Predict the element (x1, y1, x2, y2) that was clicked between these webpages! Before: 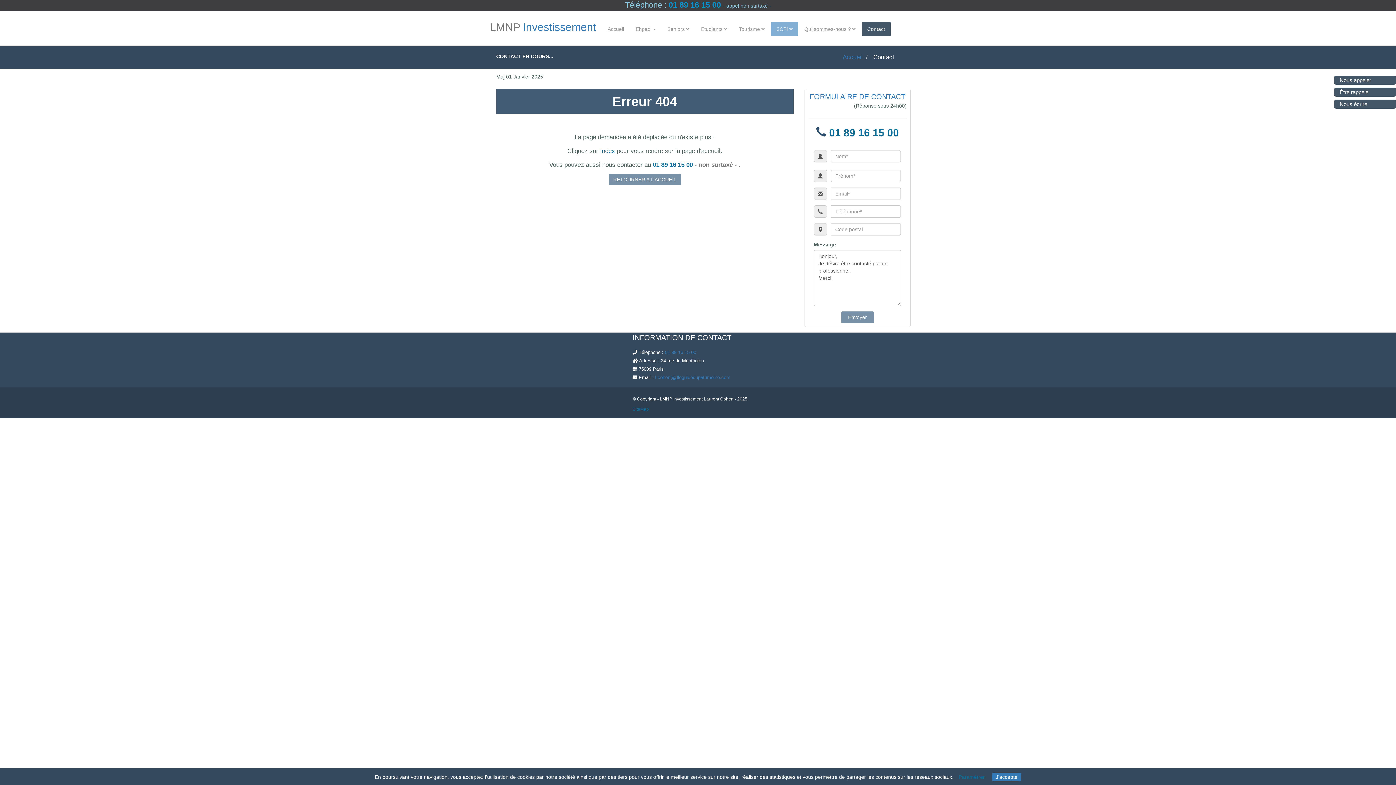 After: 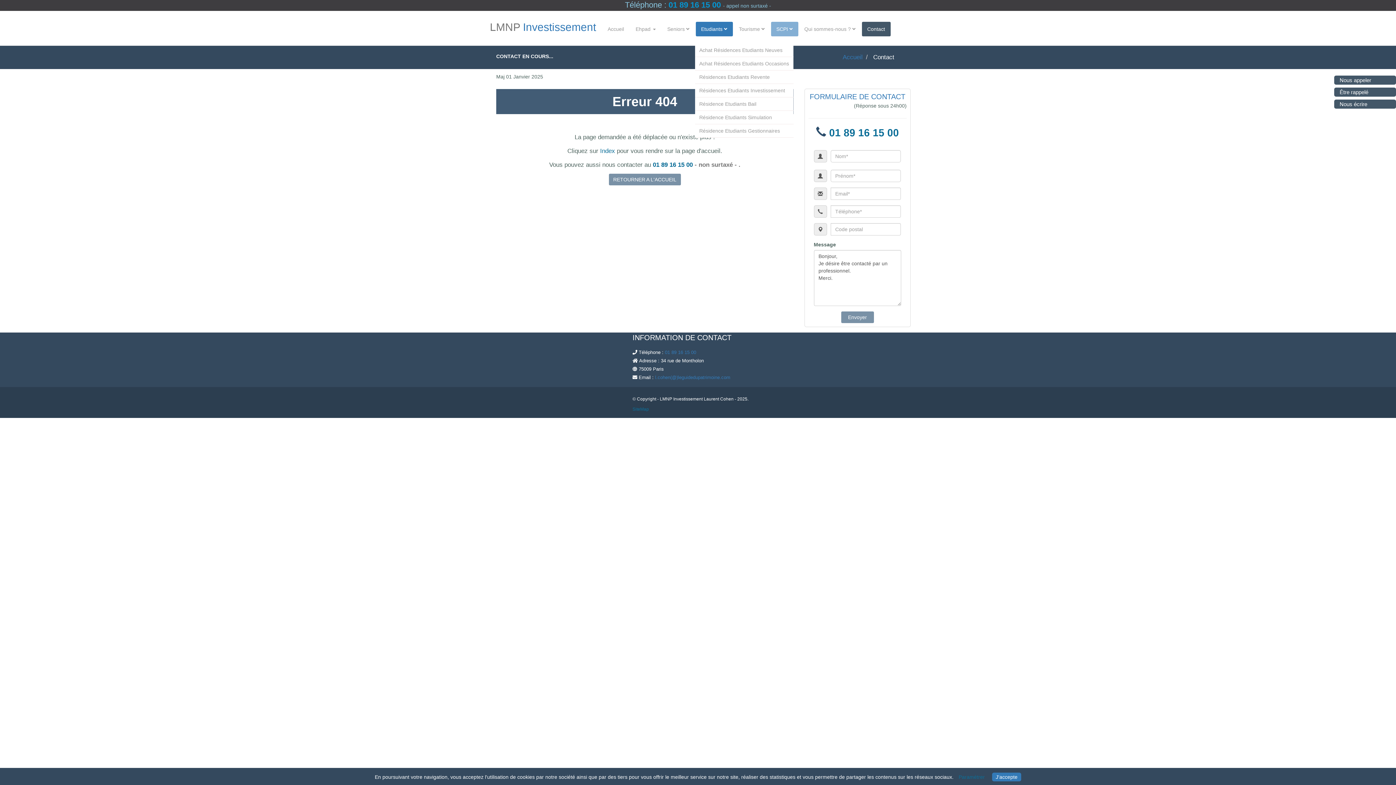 Action: bbox: (695, 21, 732, 36) label: Etudiants 